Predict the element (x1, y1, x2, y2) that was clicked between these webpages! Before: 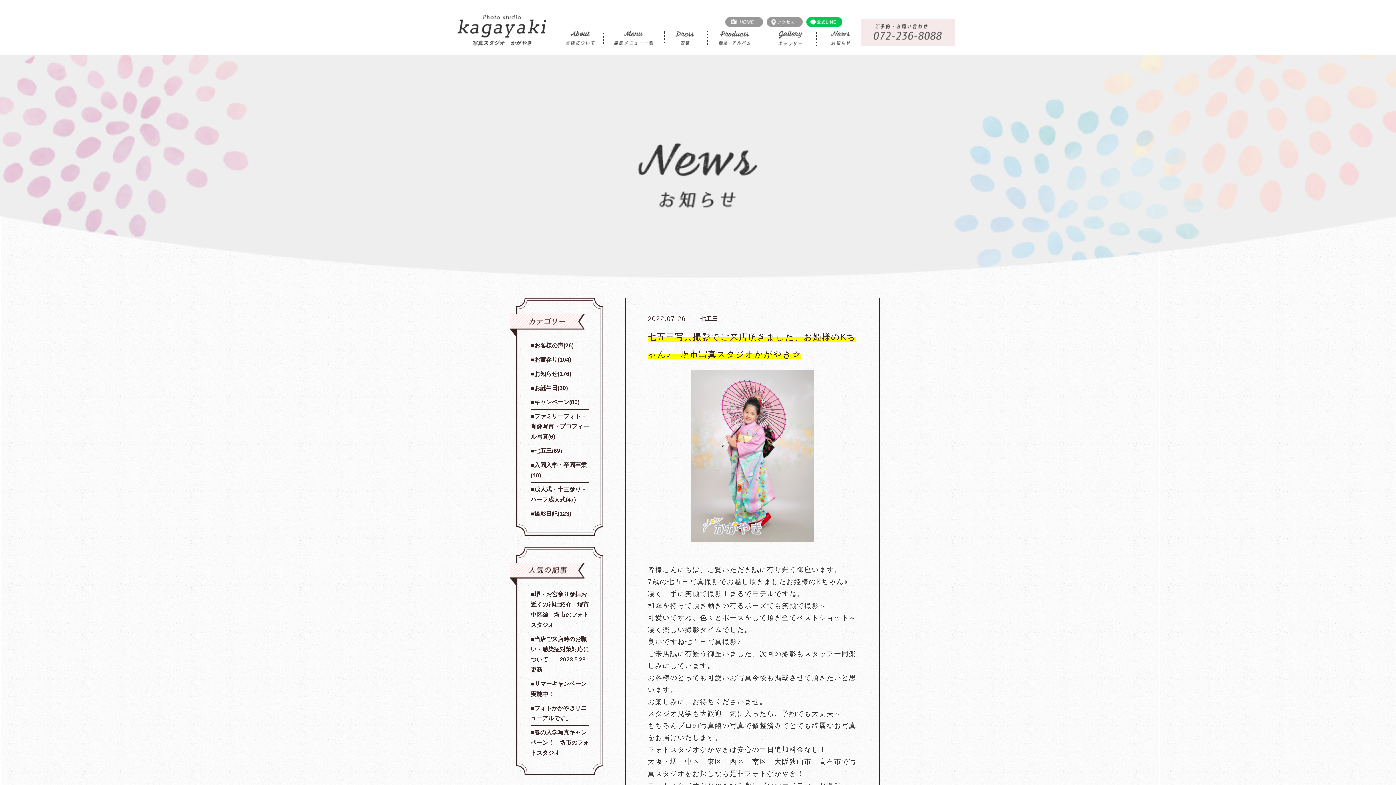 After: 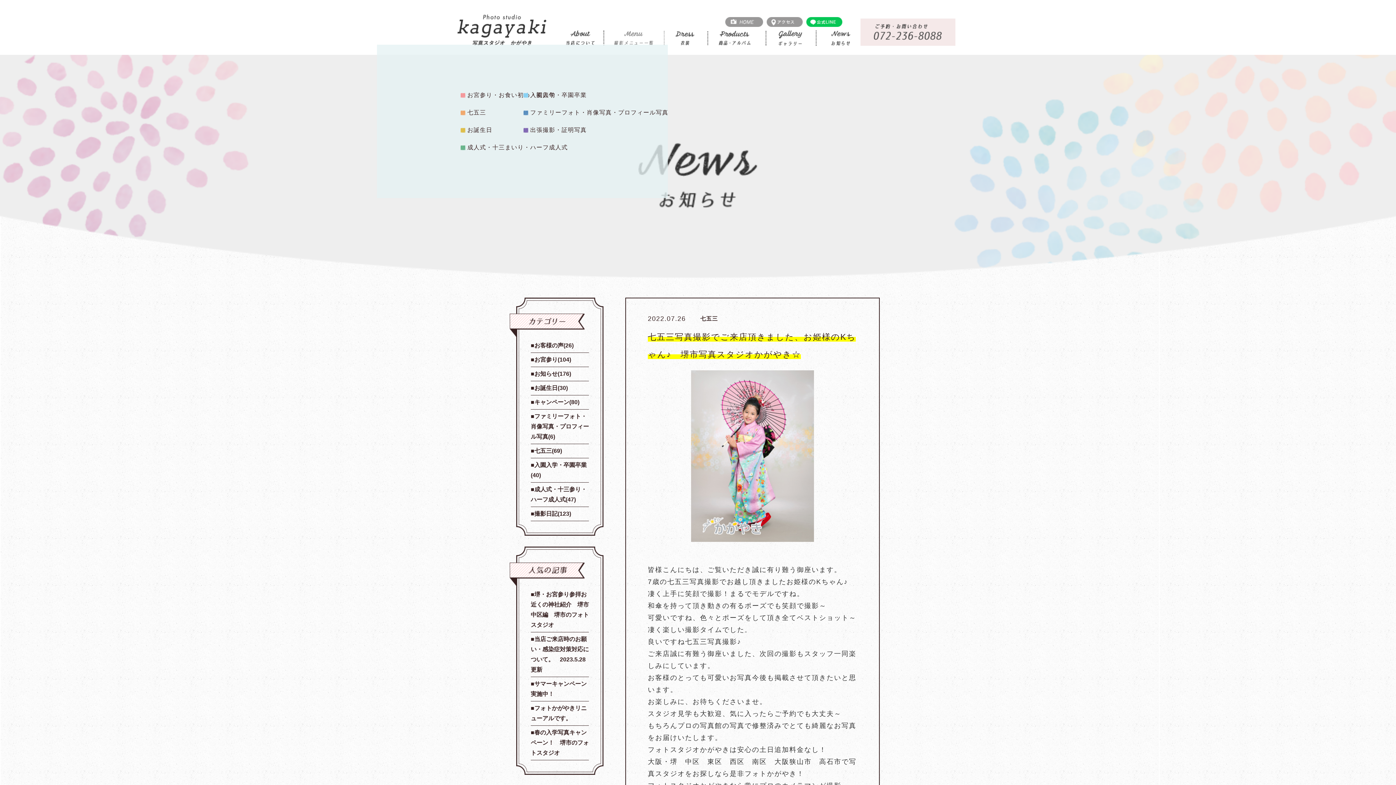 Action: bbox: (614, 36, 653, 43)